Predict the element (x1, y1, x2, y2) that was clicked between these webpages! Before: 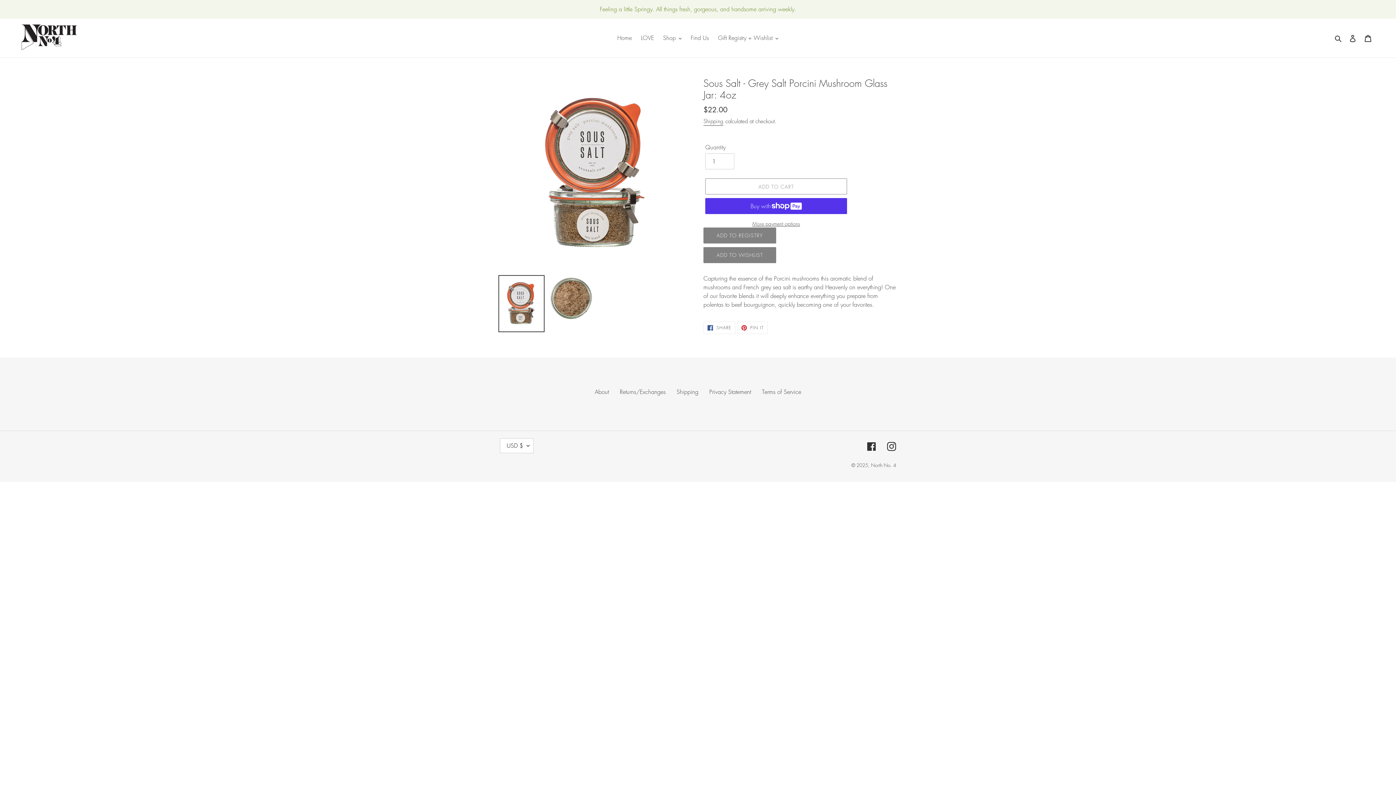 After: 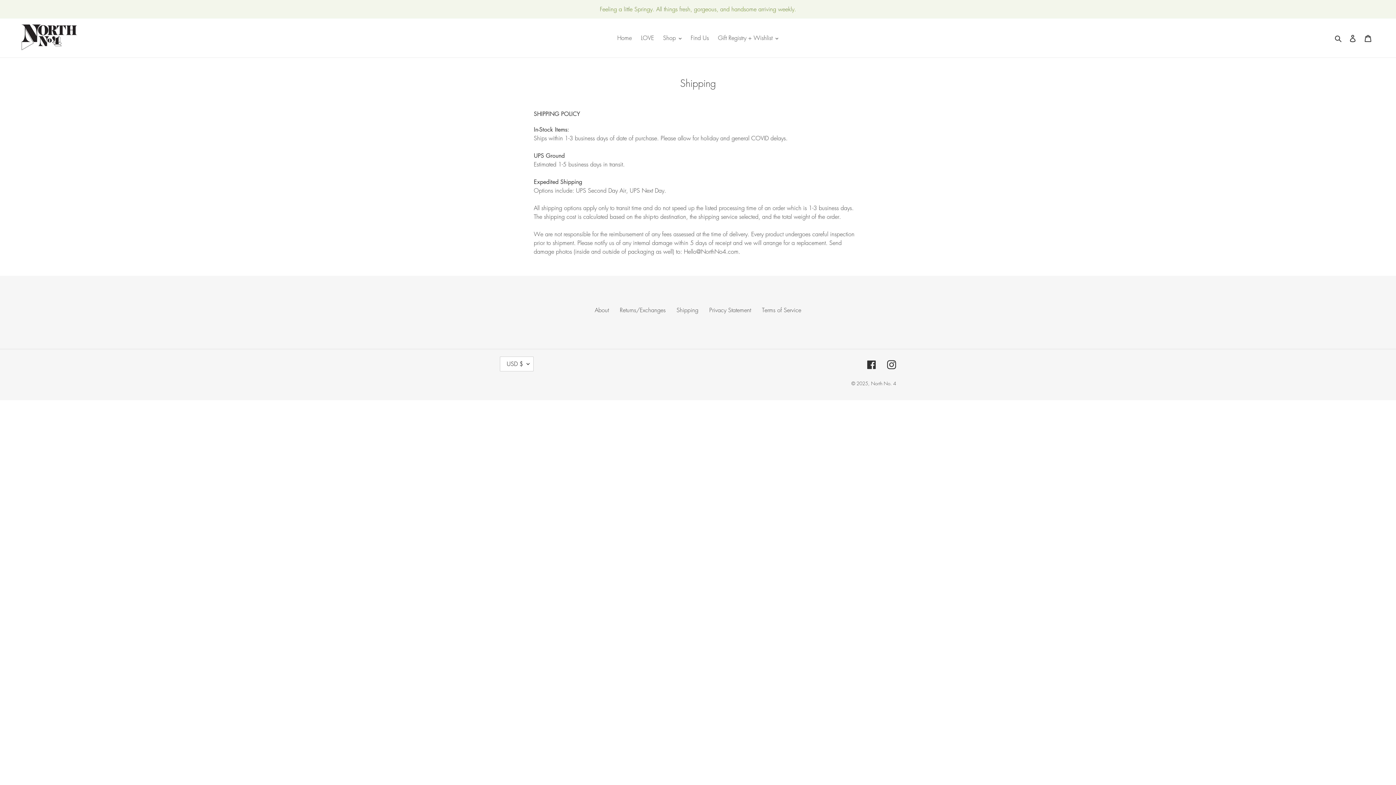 Action: label: Shipping bbox: (676, 387, 698, 395)